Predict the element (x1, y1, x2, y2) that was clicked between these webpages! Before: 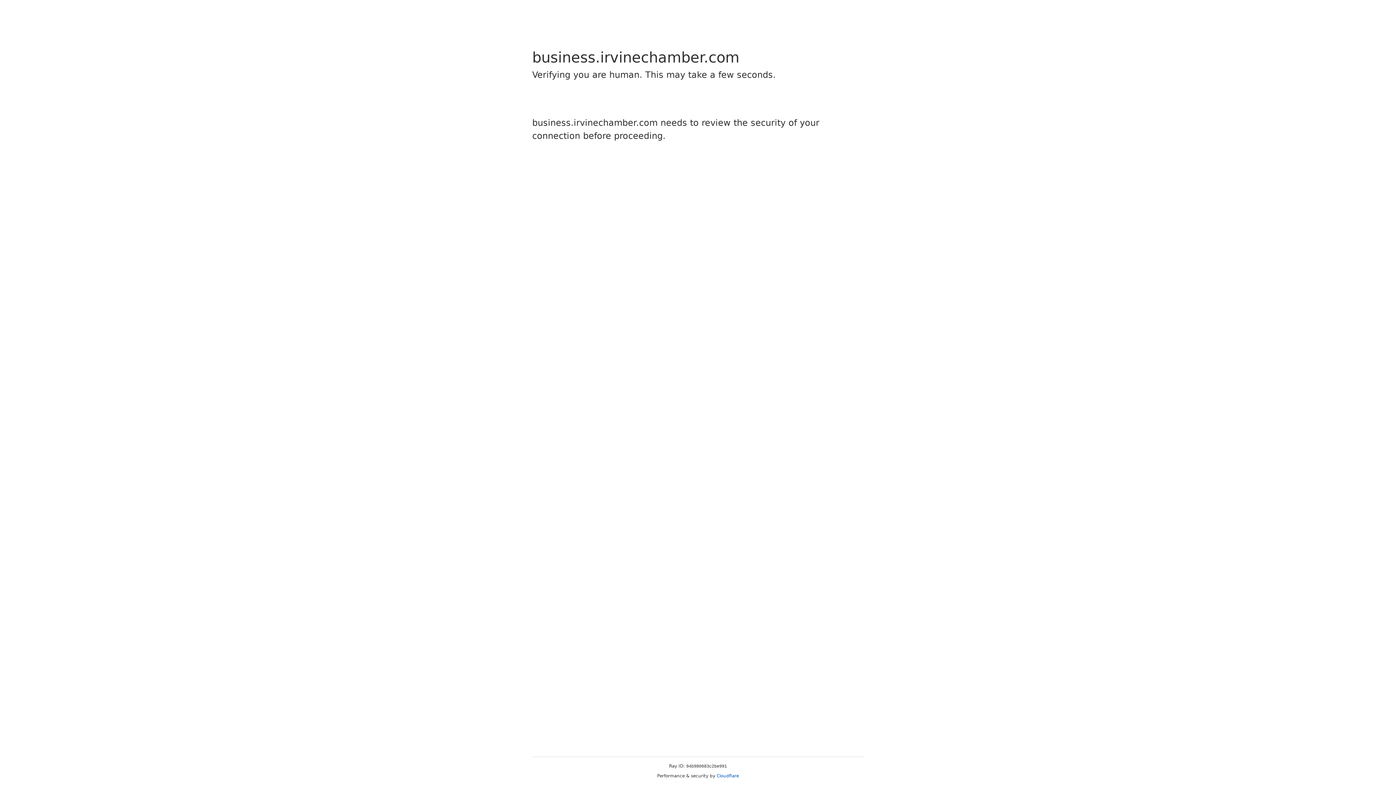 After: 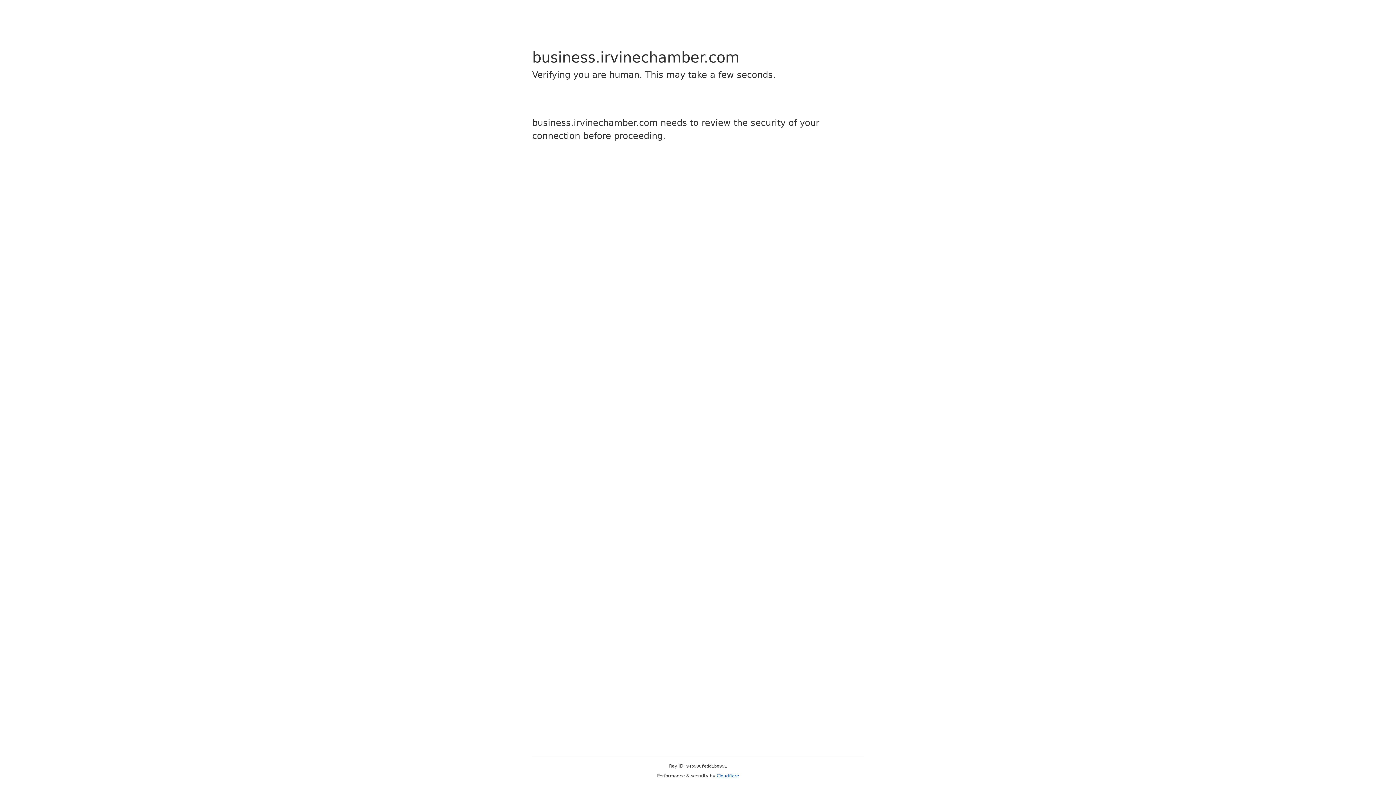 Action: label: Cloudflare bbox: (716, 773, 739, 778)